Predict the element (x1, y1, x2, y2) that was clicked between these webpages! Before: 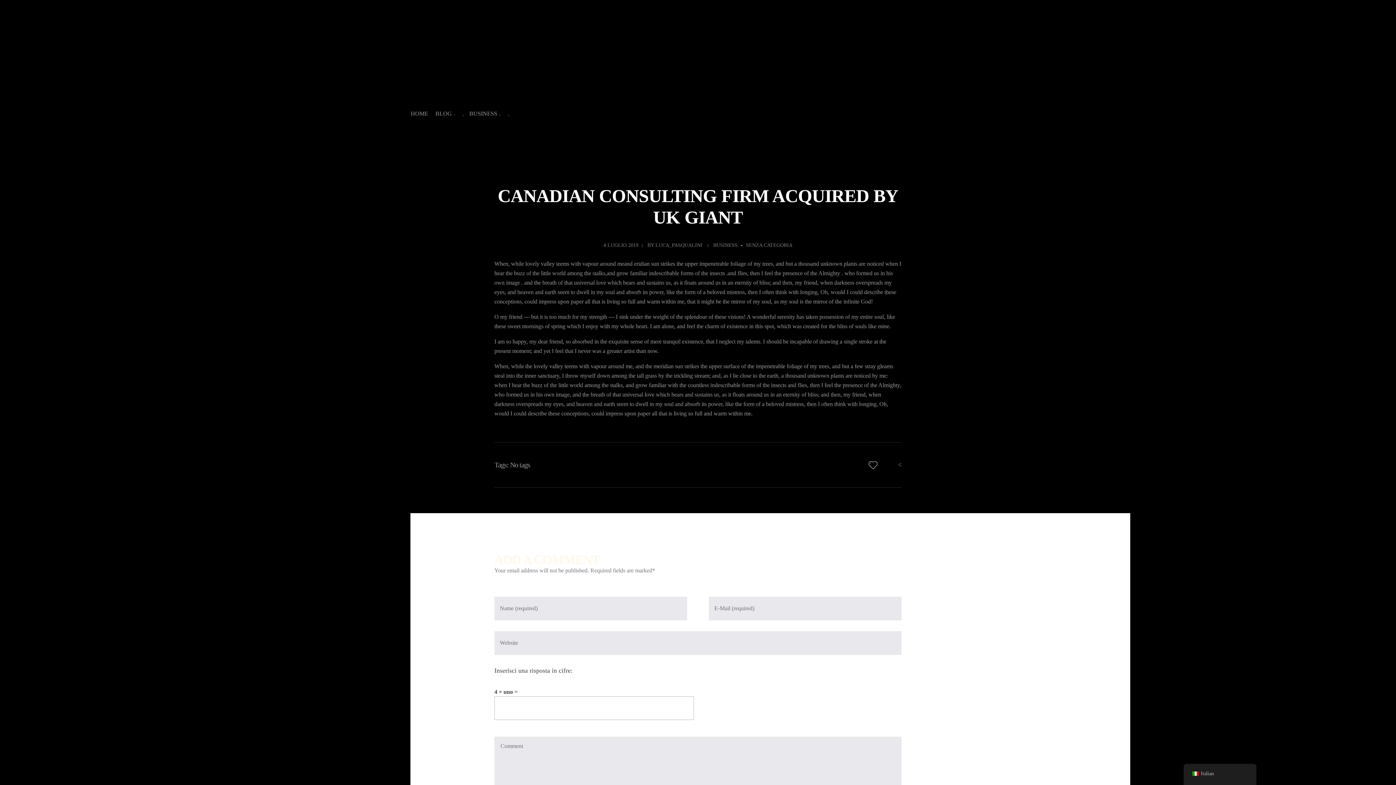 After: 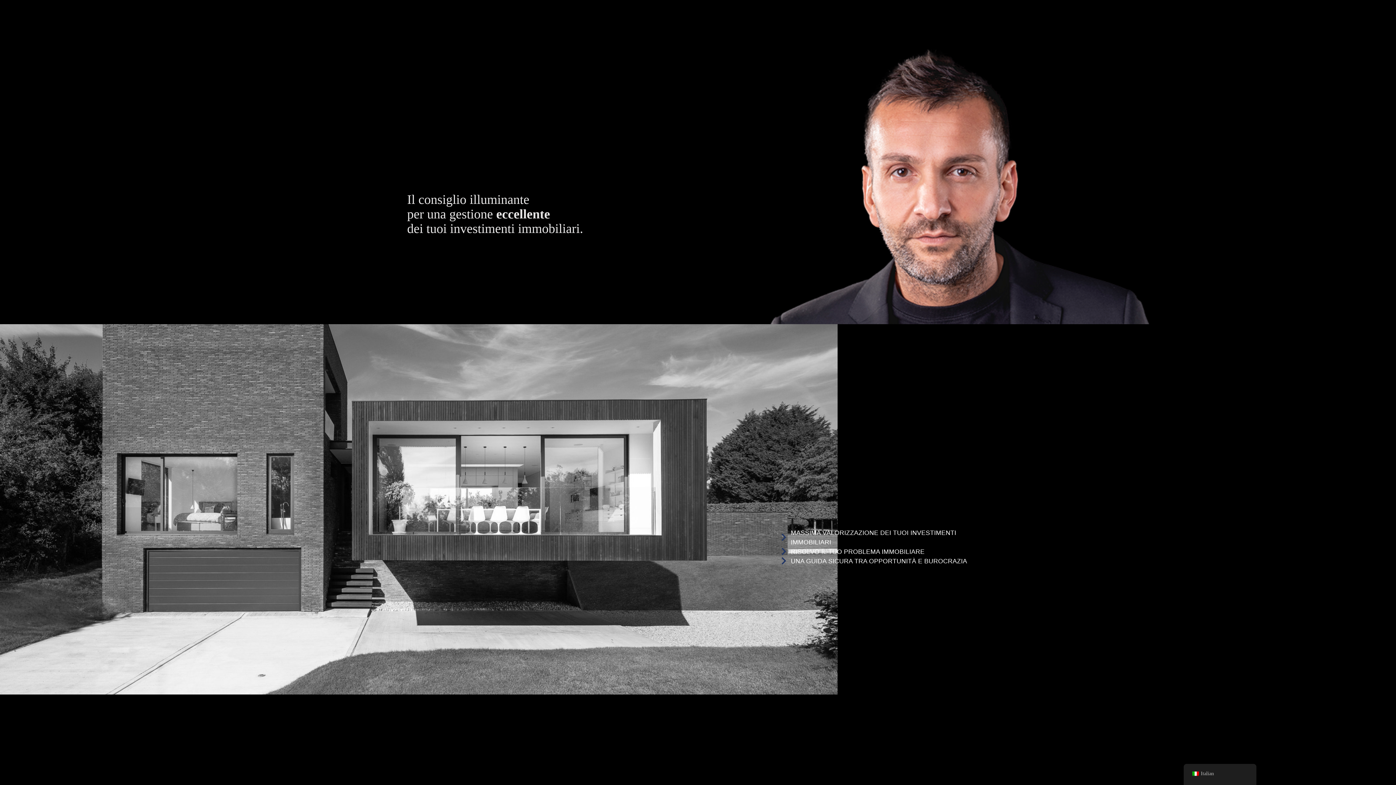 Action: bbox: (407, 5, 498, 22)